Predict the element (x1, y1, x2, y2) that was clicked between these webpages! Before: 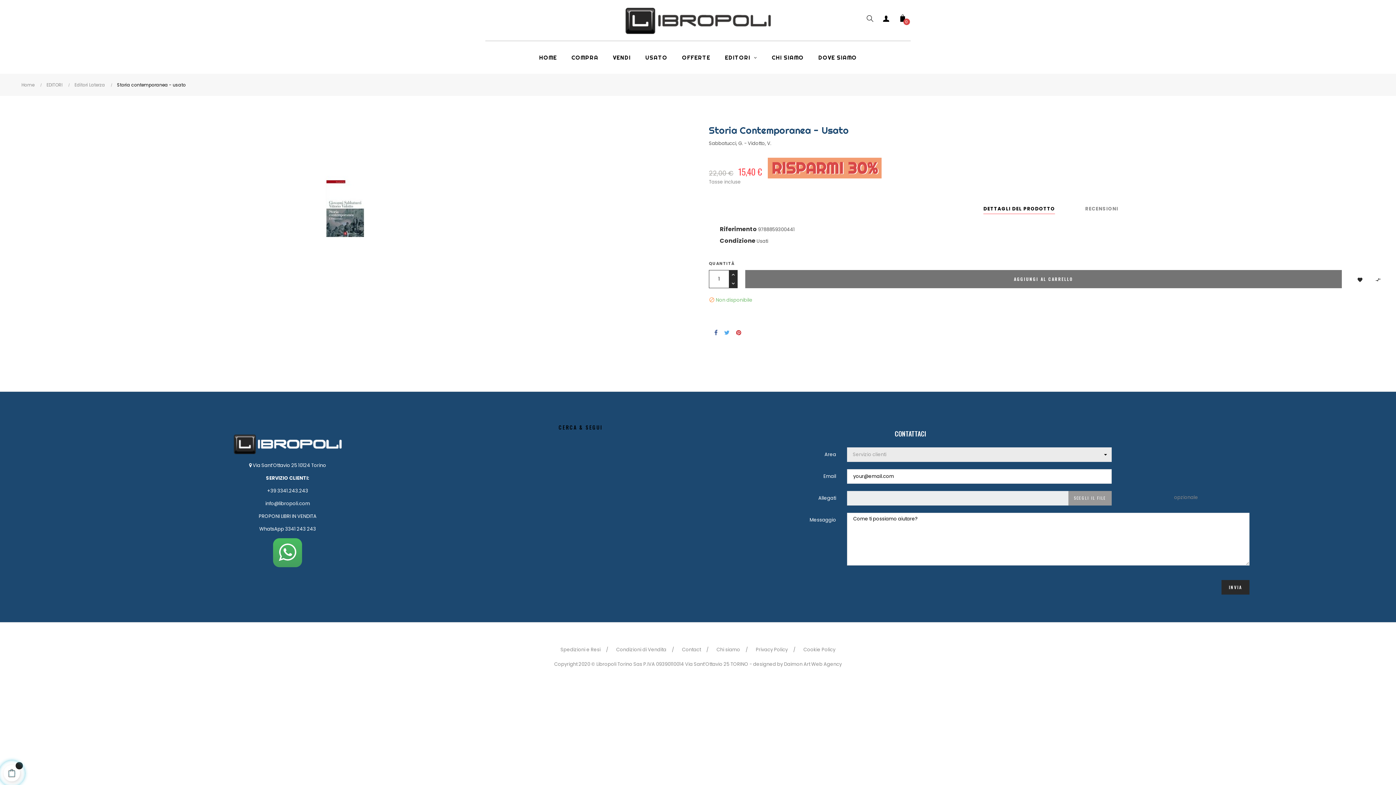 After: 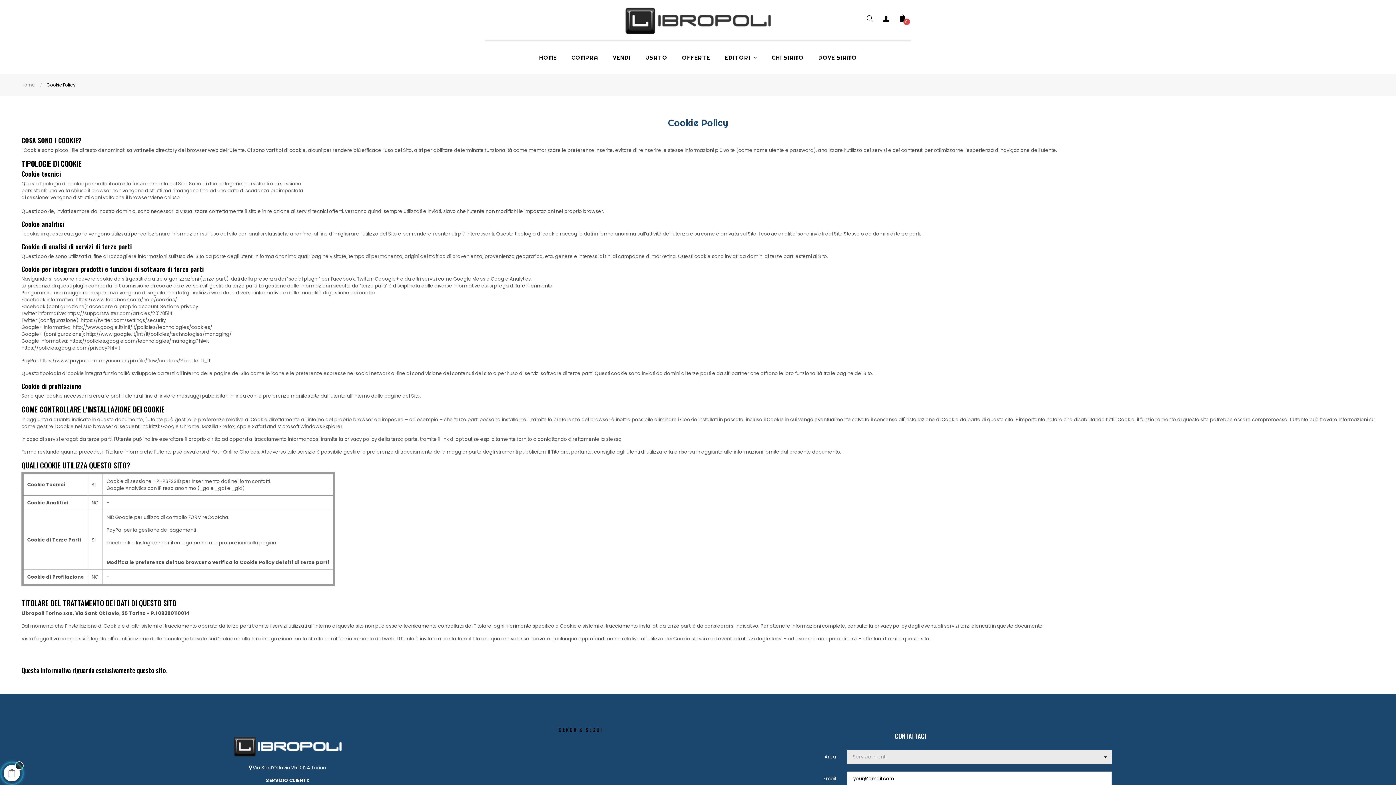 Action: label: Cookie Policy bbox: (796, 641, 842, 659)